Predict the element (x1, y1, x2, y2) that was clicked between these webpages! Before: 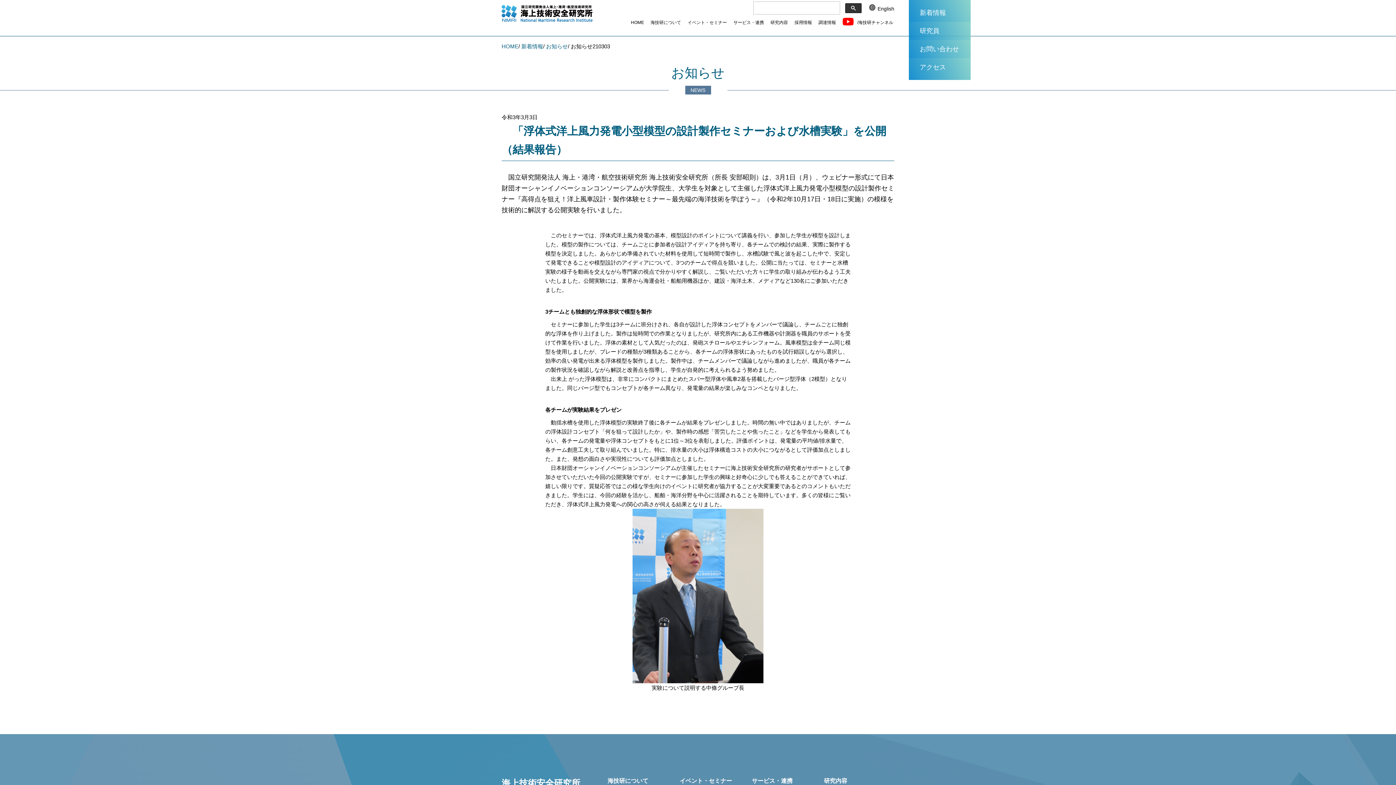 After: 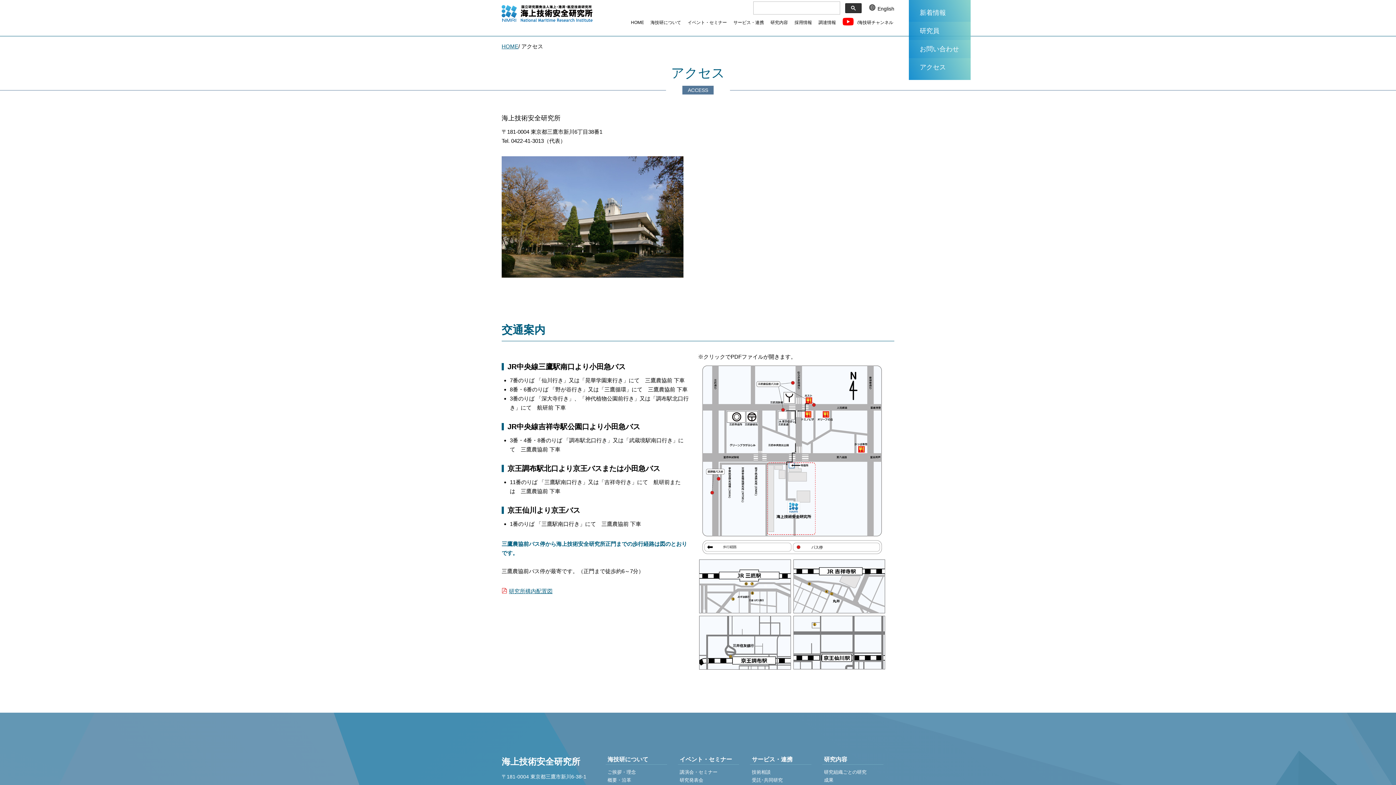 Action: bbox: (909, 58, 970, 80) label: アクセス